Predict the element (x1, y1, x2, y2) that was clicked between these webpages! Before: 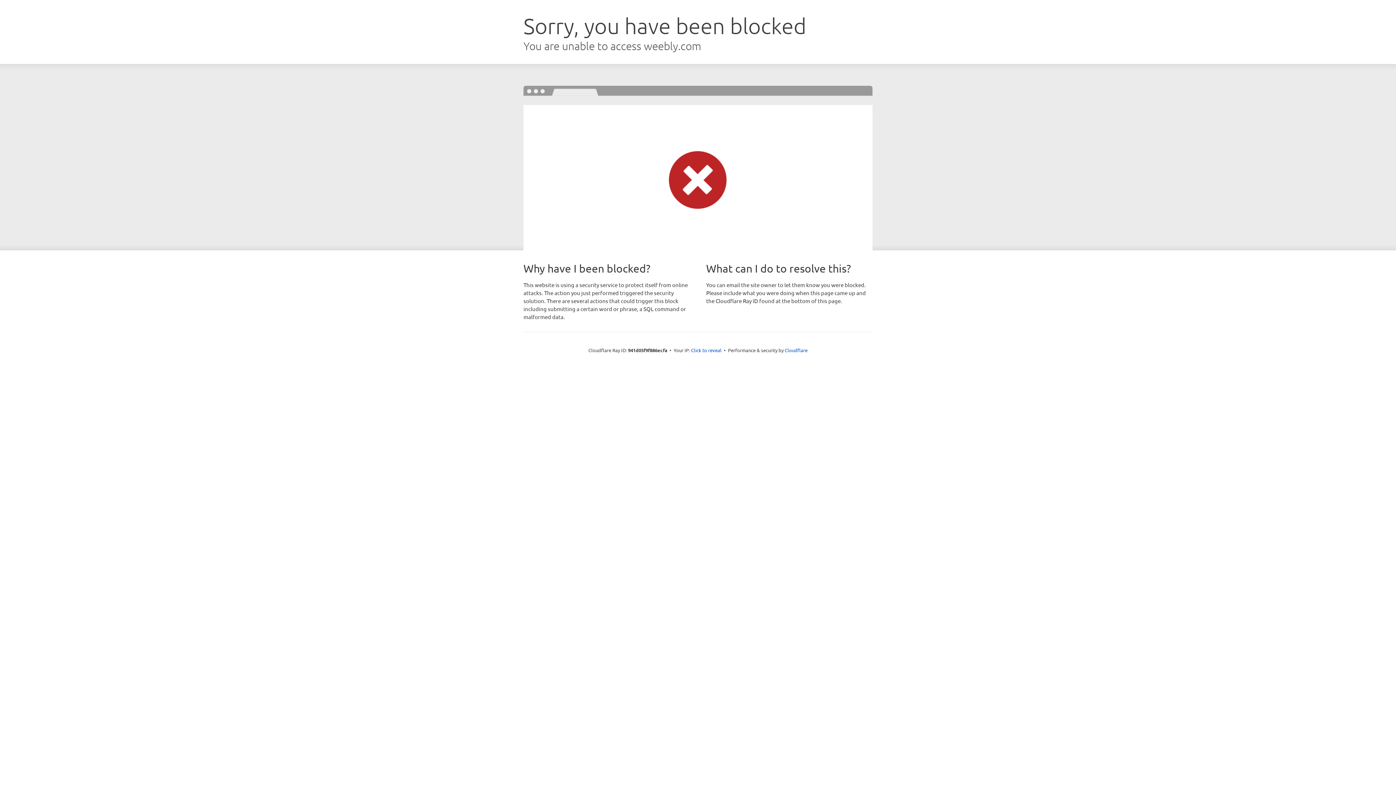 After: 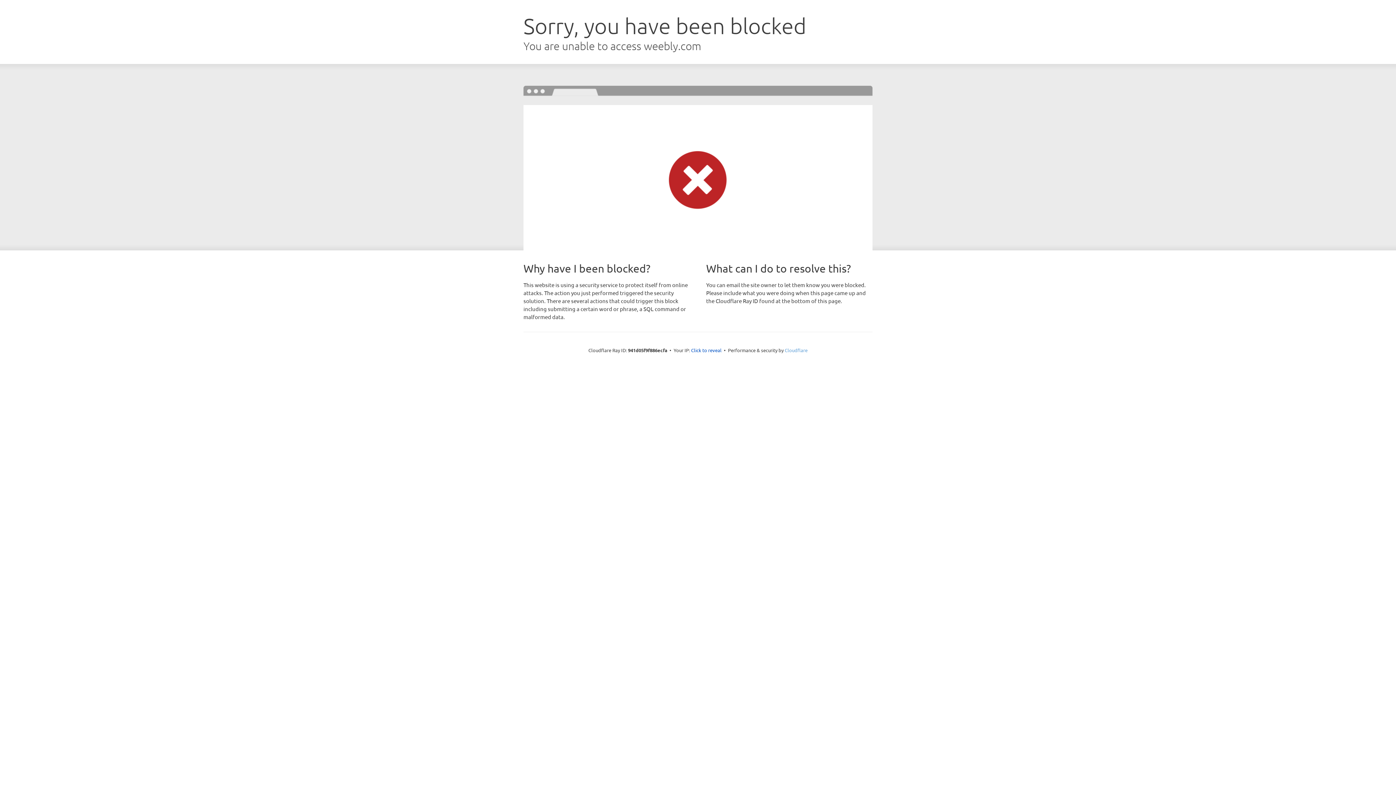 Action: label: Cloudflare bbox: (784, 347, 807, 353)